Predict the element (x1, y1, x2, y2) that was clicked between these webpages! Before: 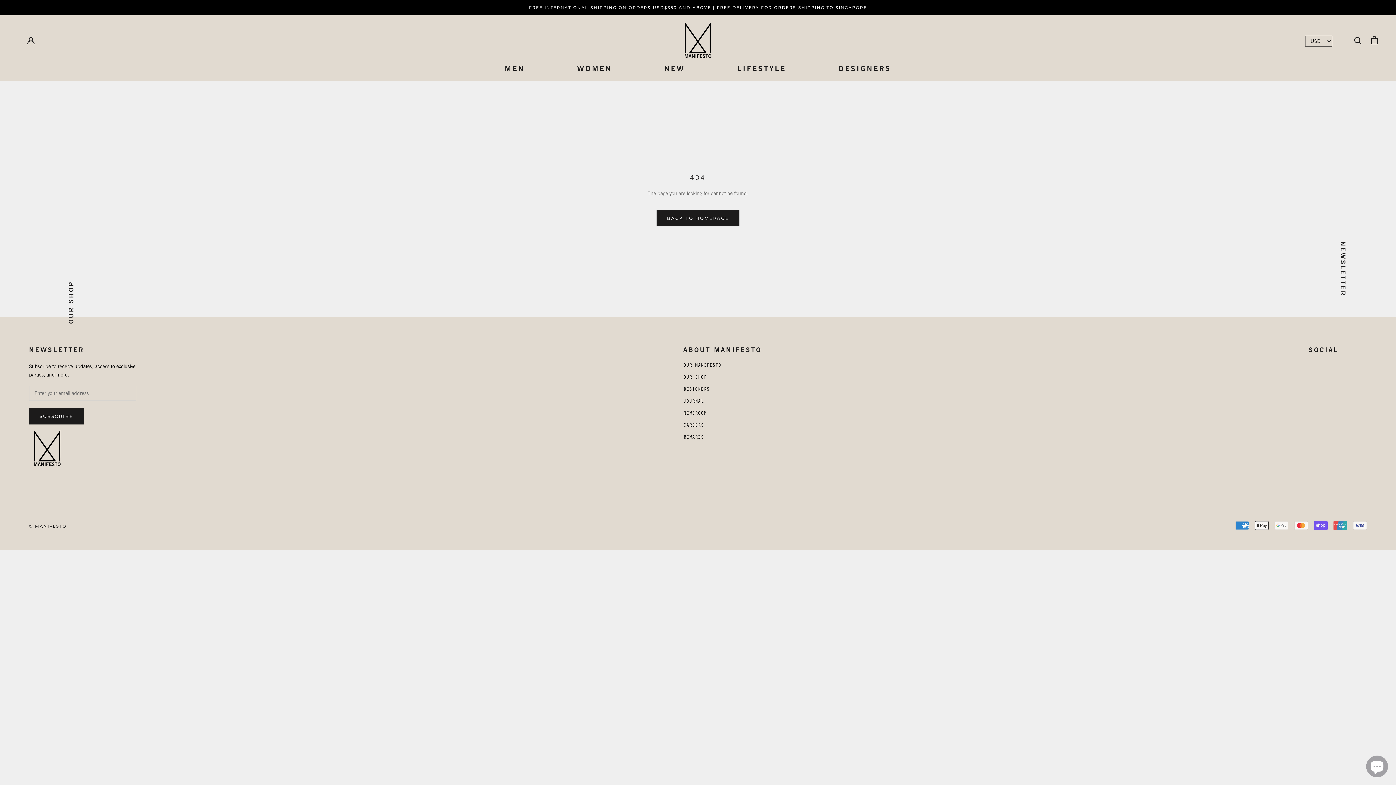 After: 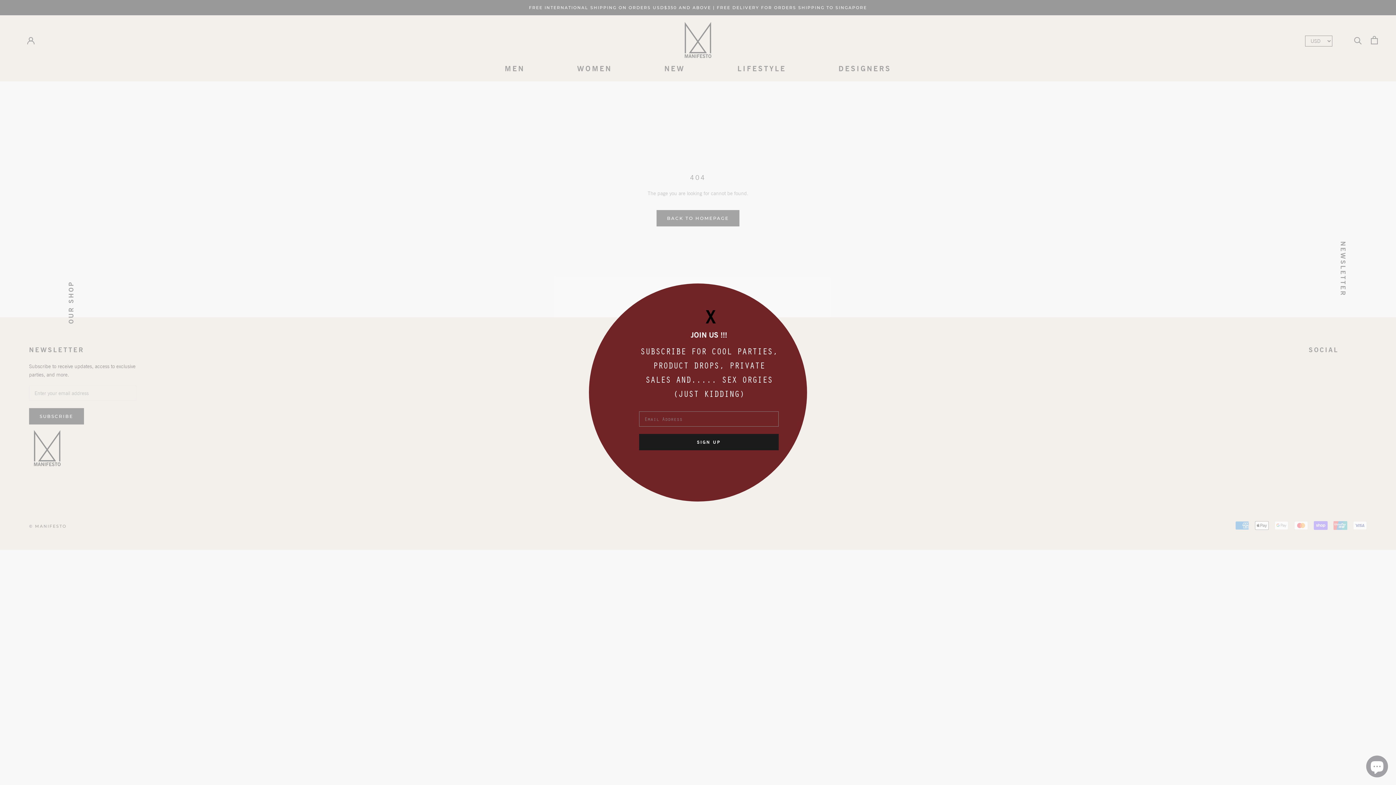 Action: label: NEWSLETTER bbox: (1339, 241, 1347, 296)